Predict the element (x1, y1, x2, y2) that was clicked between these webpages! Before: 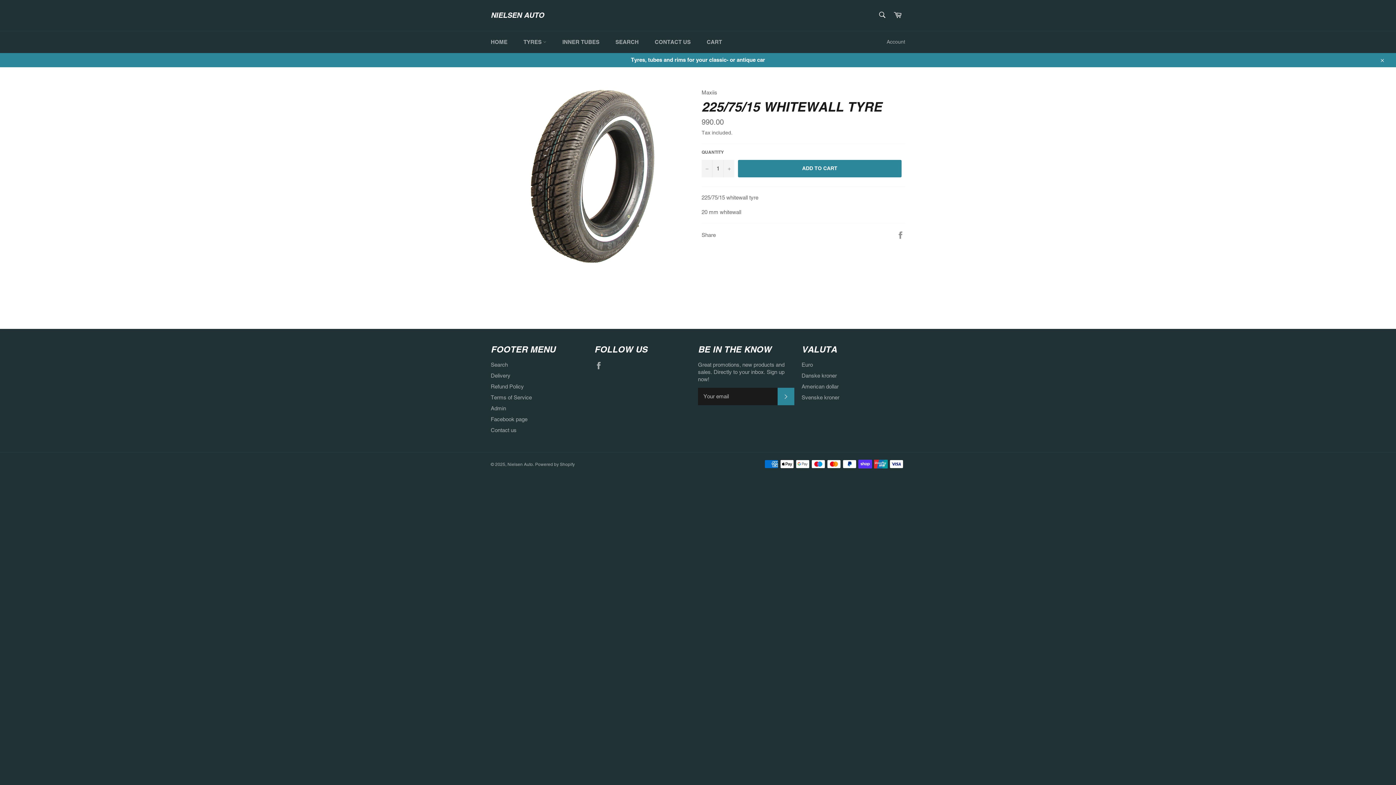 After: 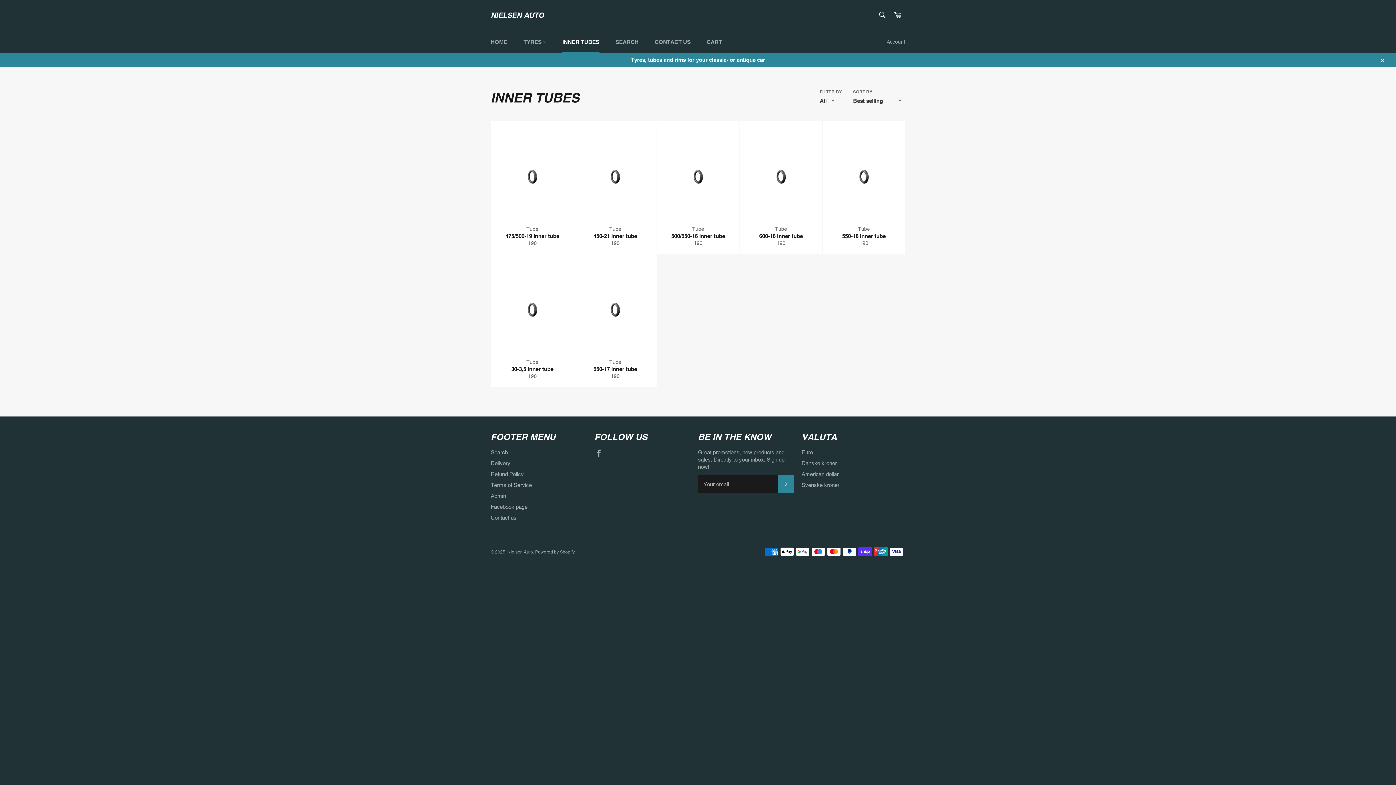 Action: label: INNER TUBES bbox: (555, 31, 606, 53)